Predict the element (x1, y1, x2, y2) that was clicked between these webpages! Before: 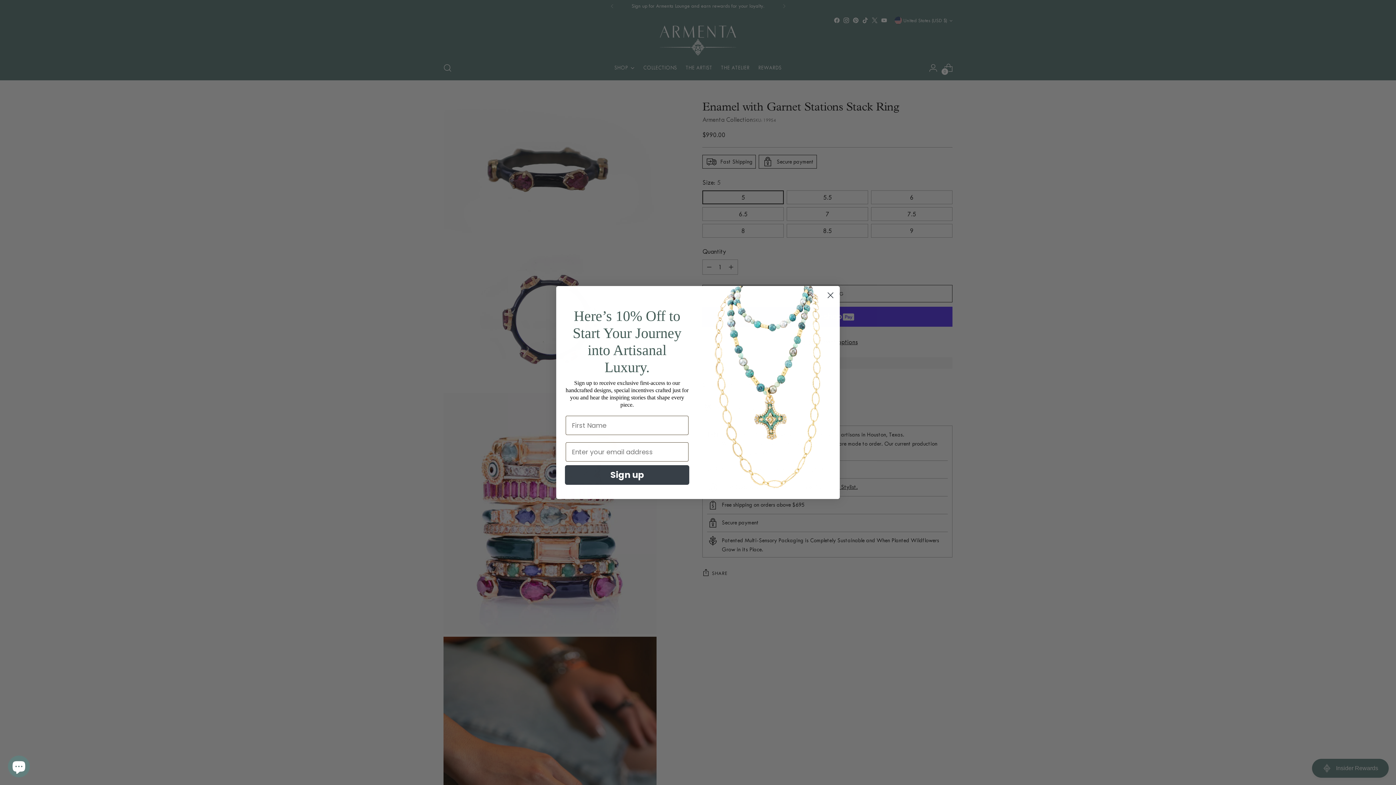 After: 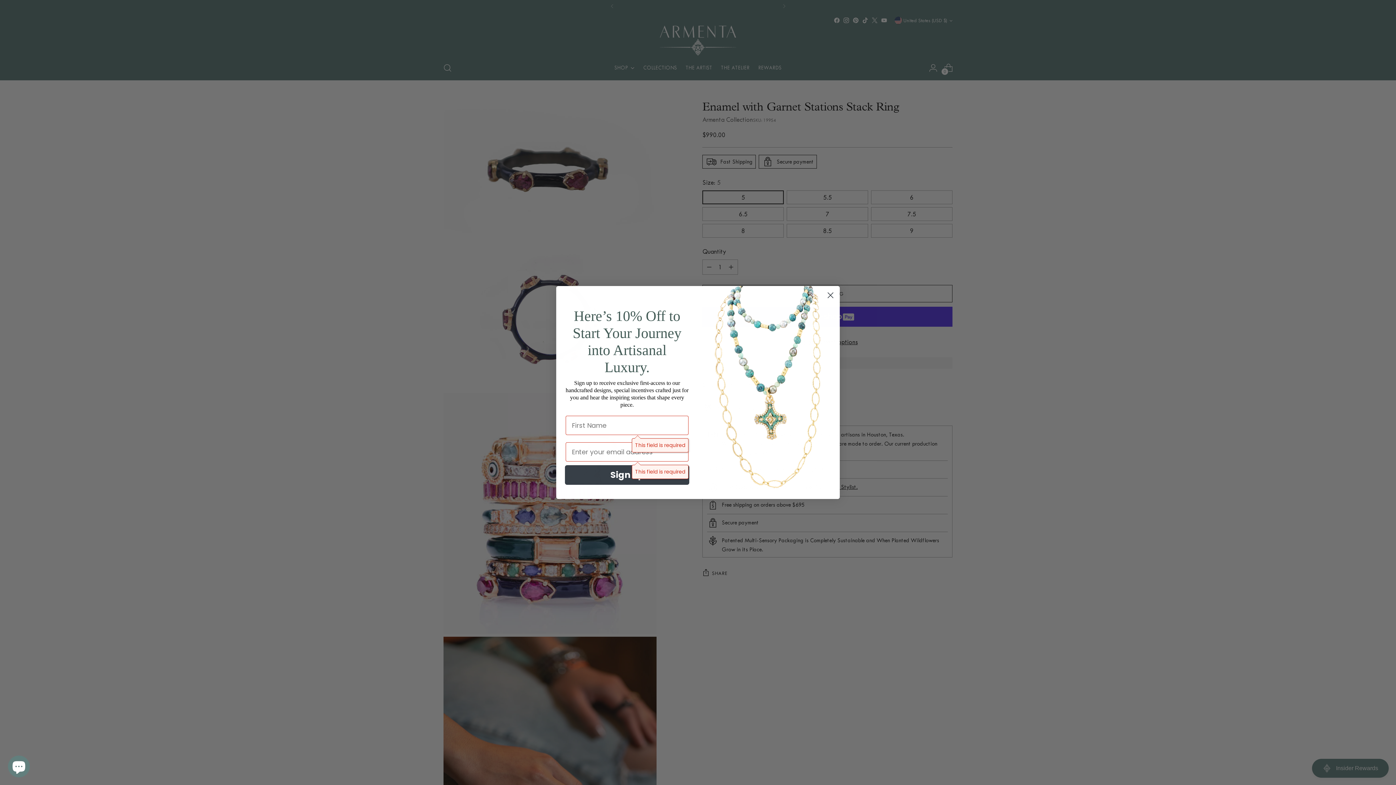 Action: label: Sign up bbox: (565, 465, 689, 485)